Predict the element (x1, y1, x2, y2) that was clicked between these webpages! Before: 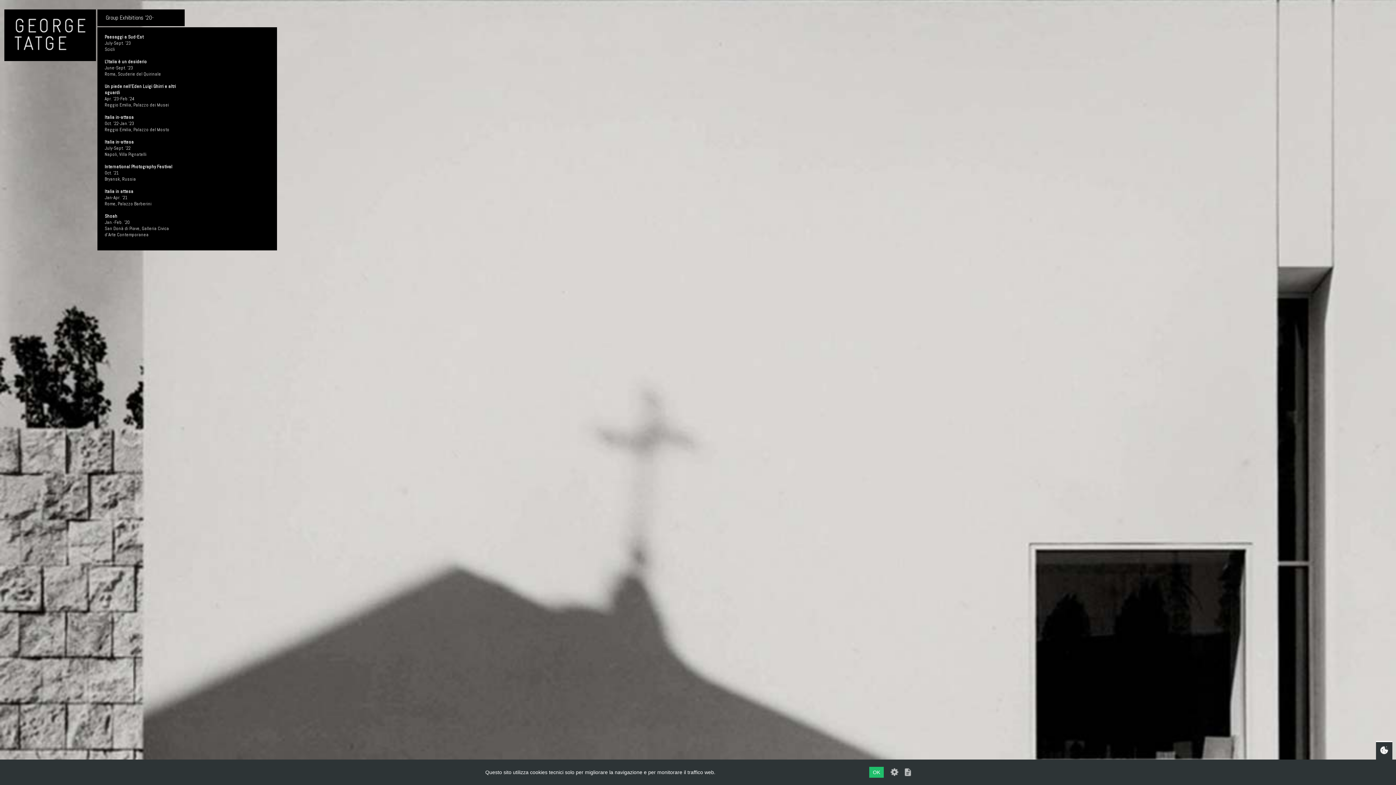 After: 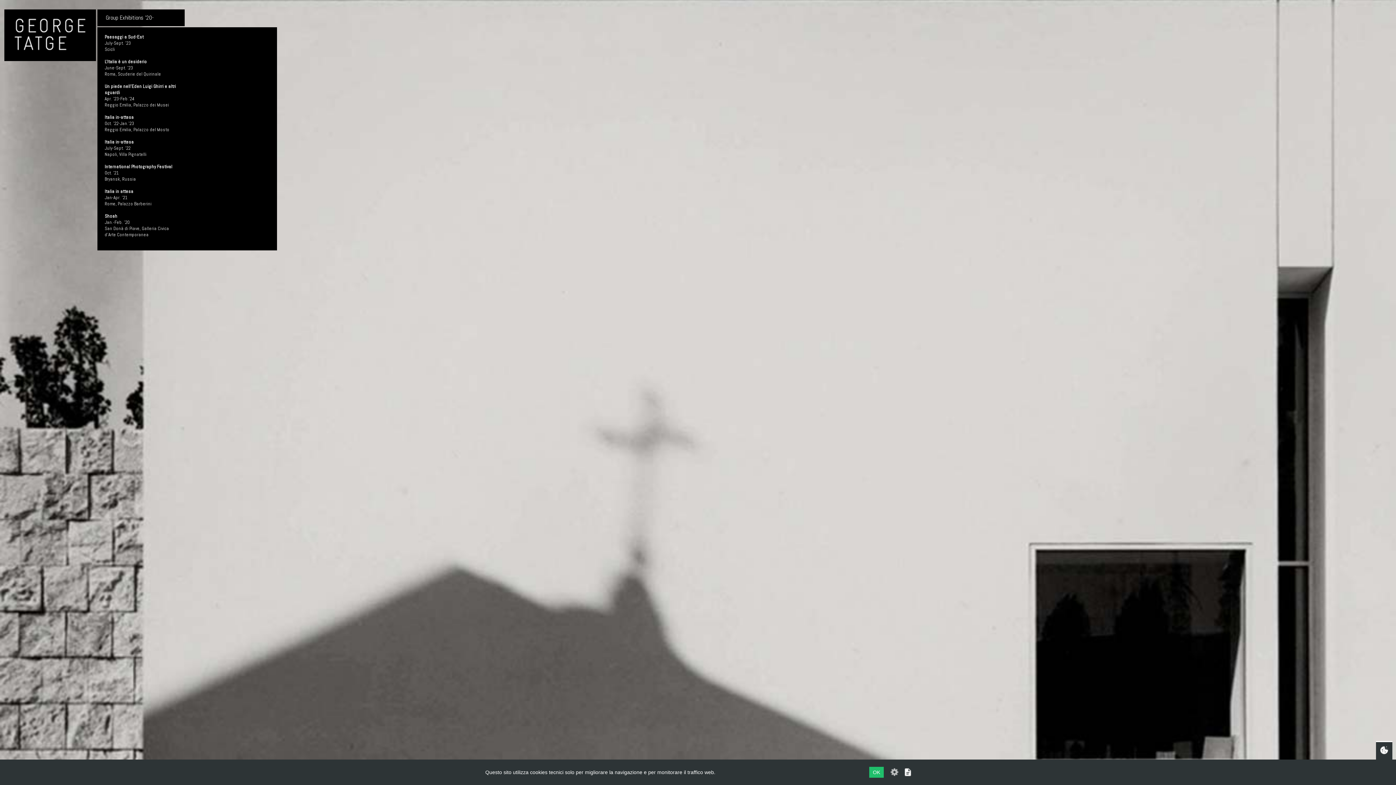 Action: bbox: (903, 769, 912, 775)